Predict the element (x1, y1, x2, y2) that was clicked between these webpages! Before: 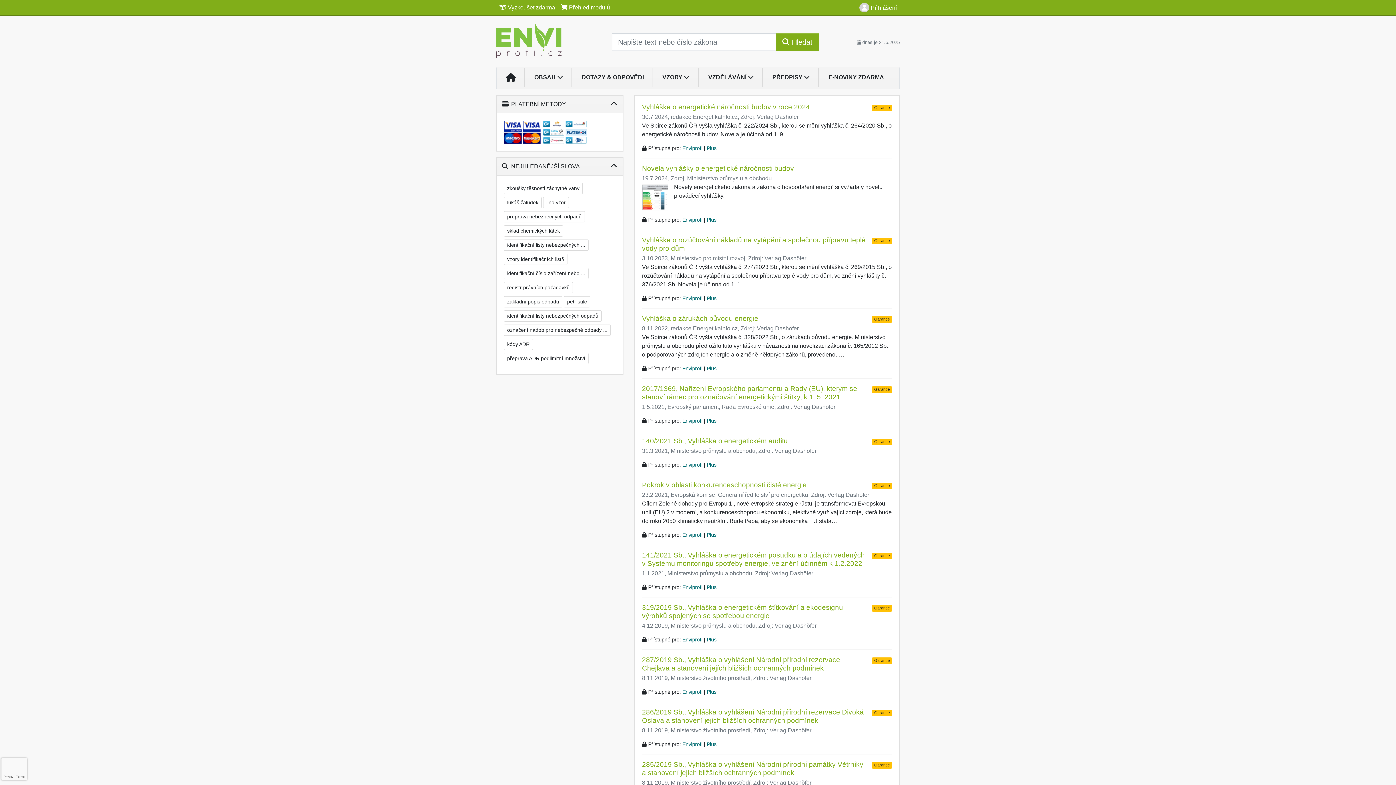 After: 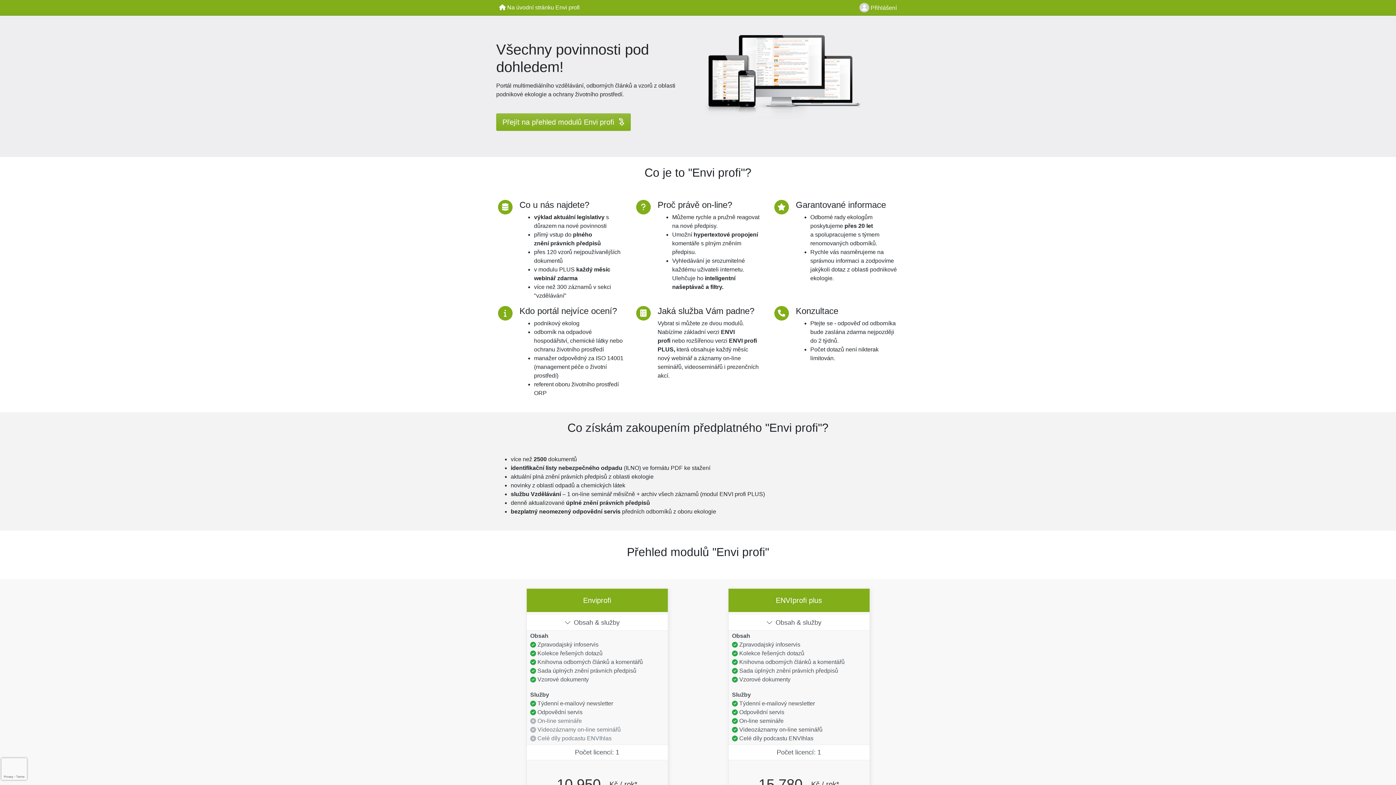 Action: label: Enviprofi bbox: (682, 462, 702, 468)